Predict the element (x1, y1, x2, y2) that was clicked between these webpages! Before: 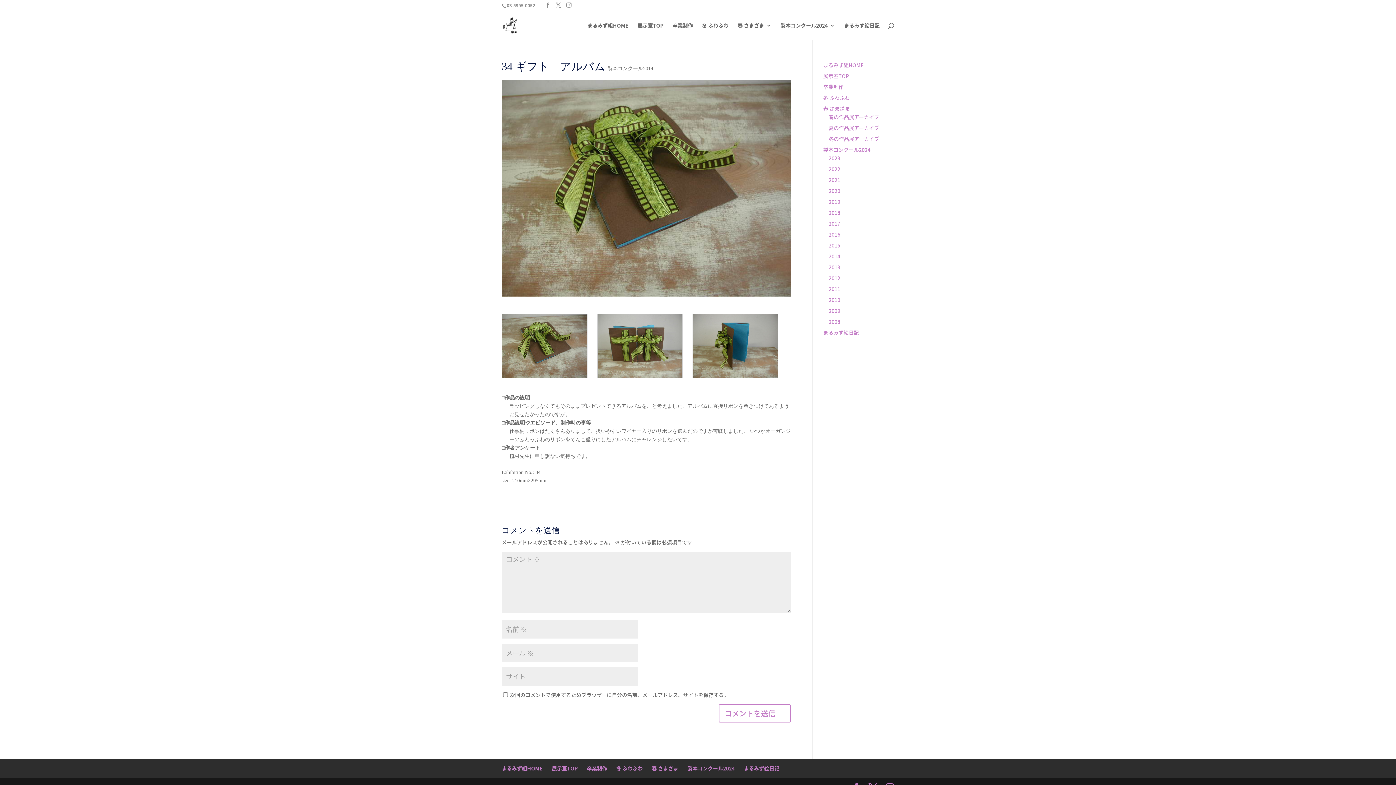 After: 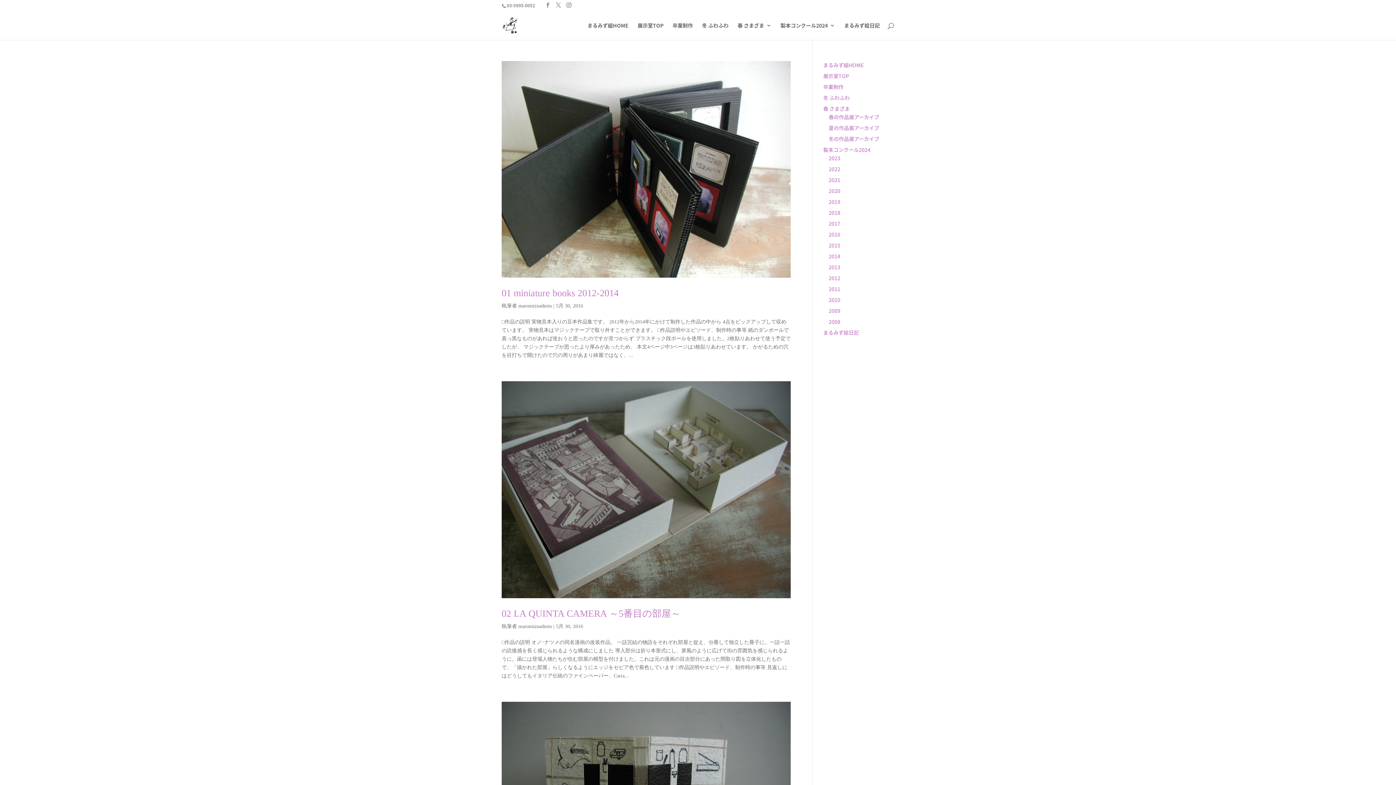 Action: bbox: (607, 65, 653, 71) label: 製本コンクール2014